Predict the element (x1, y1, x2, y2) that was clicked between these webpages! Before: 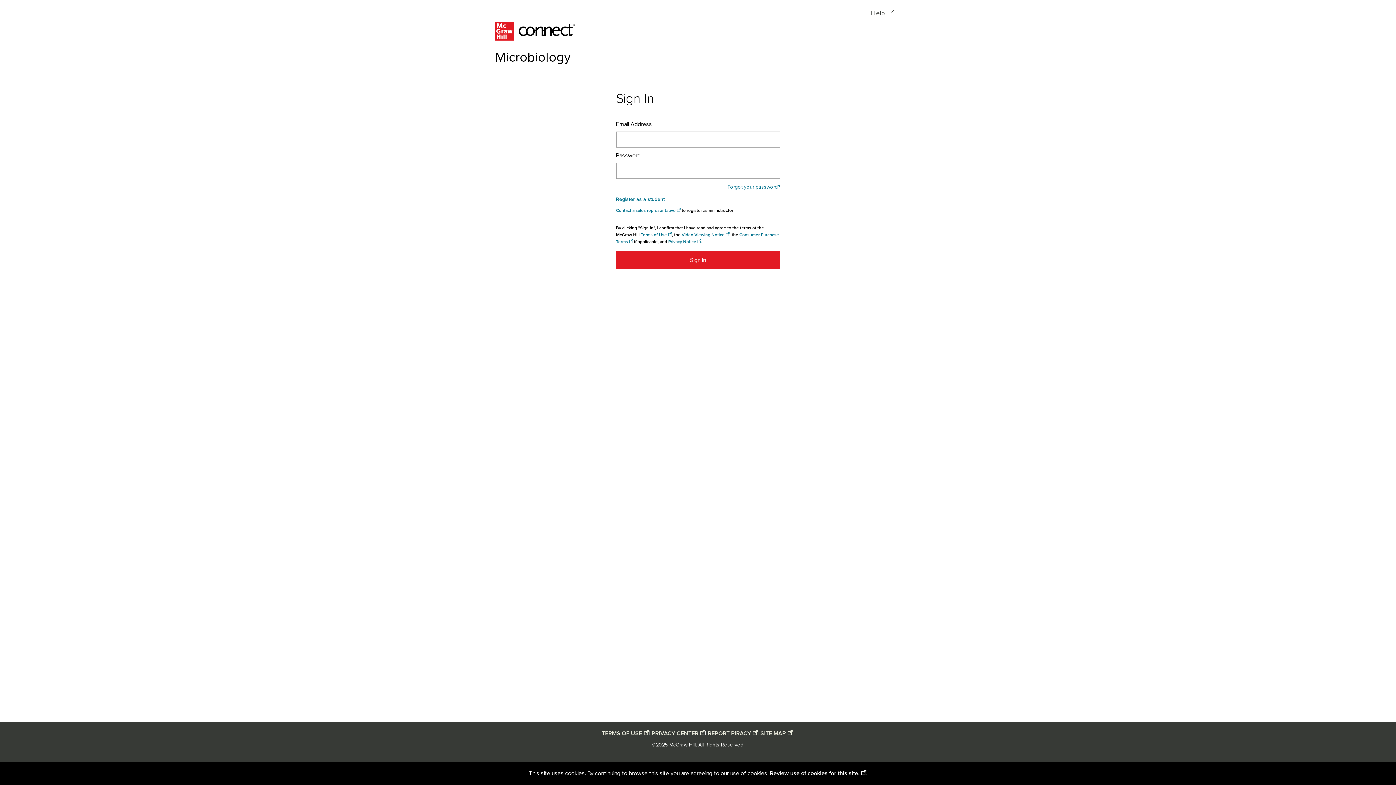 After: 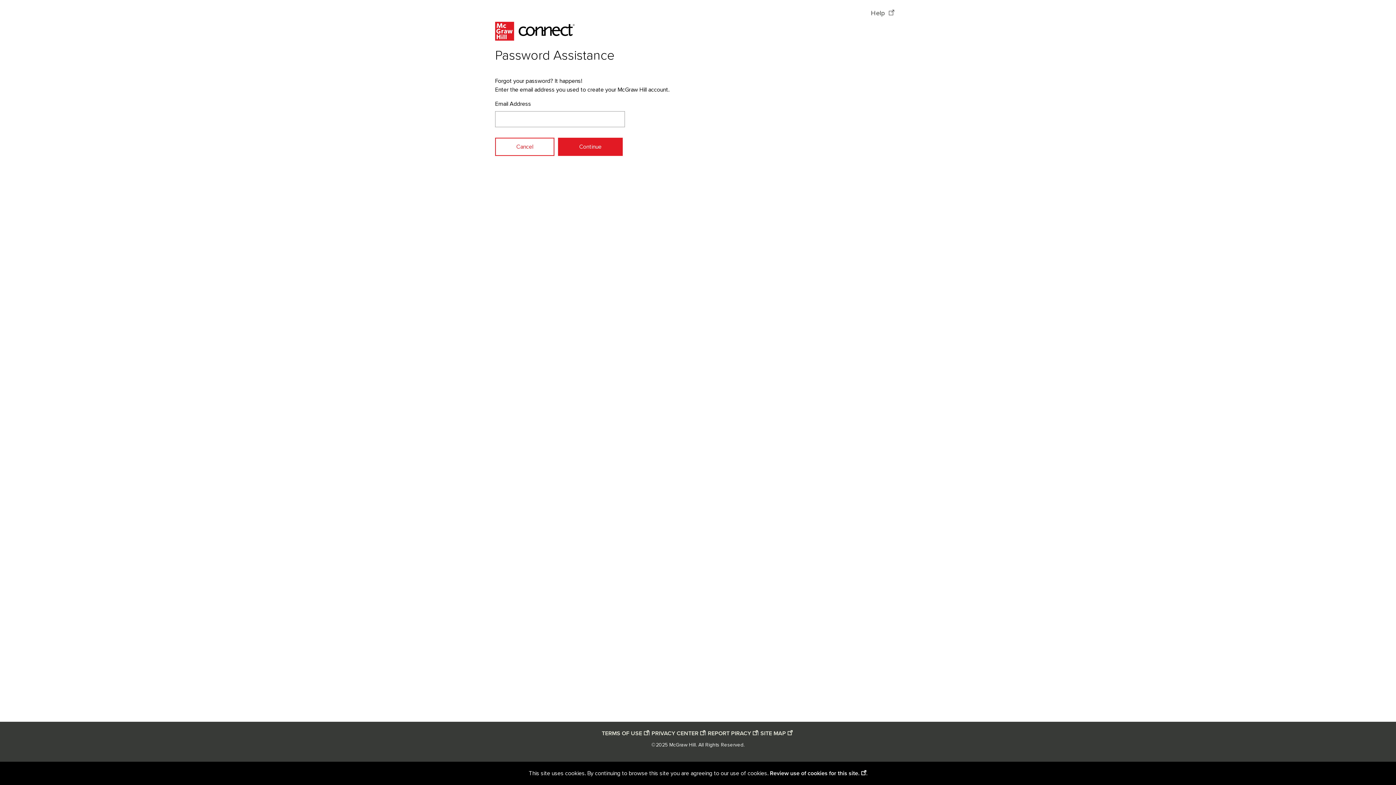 Action: label: Forgot your password? bbox: (727, 184, 780, 189)